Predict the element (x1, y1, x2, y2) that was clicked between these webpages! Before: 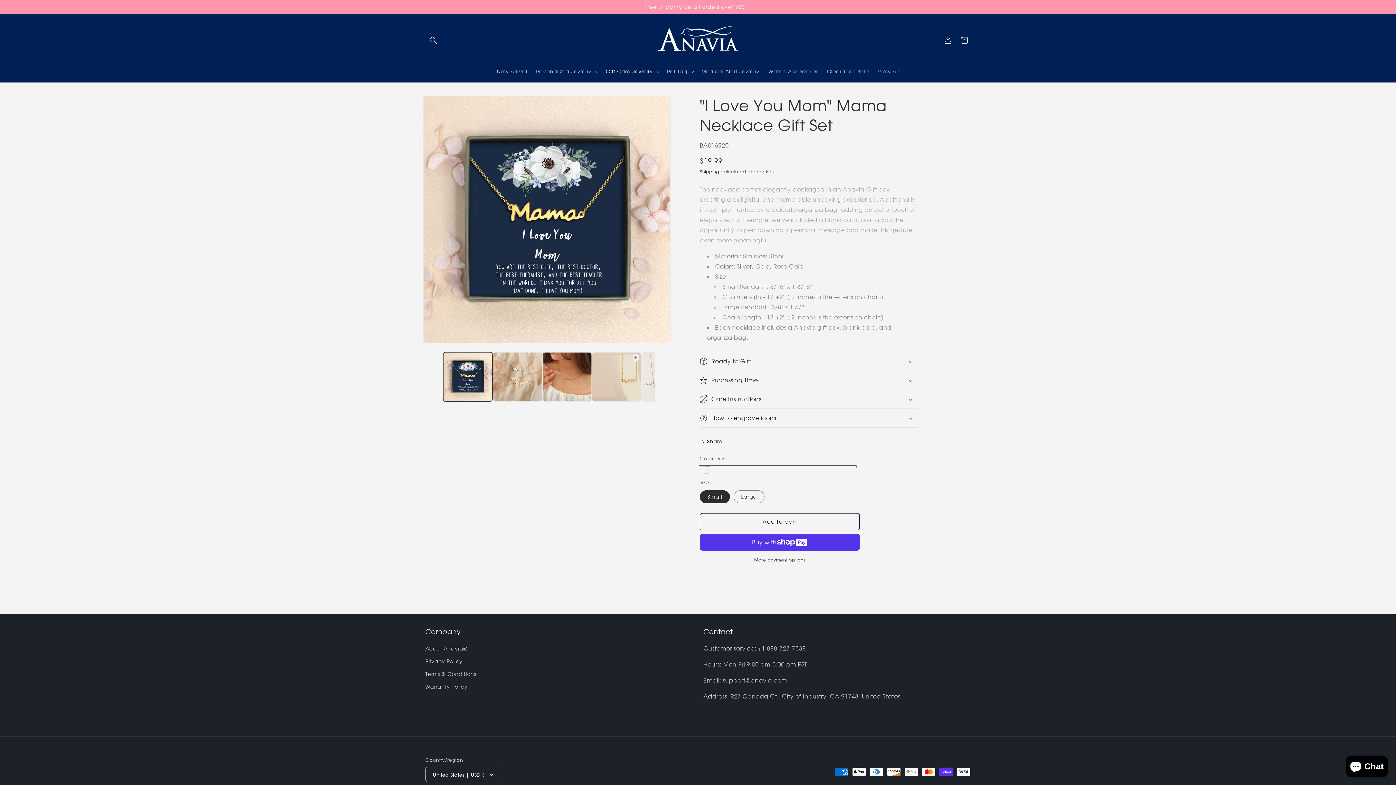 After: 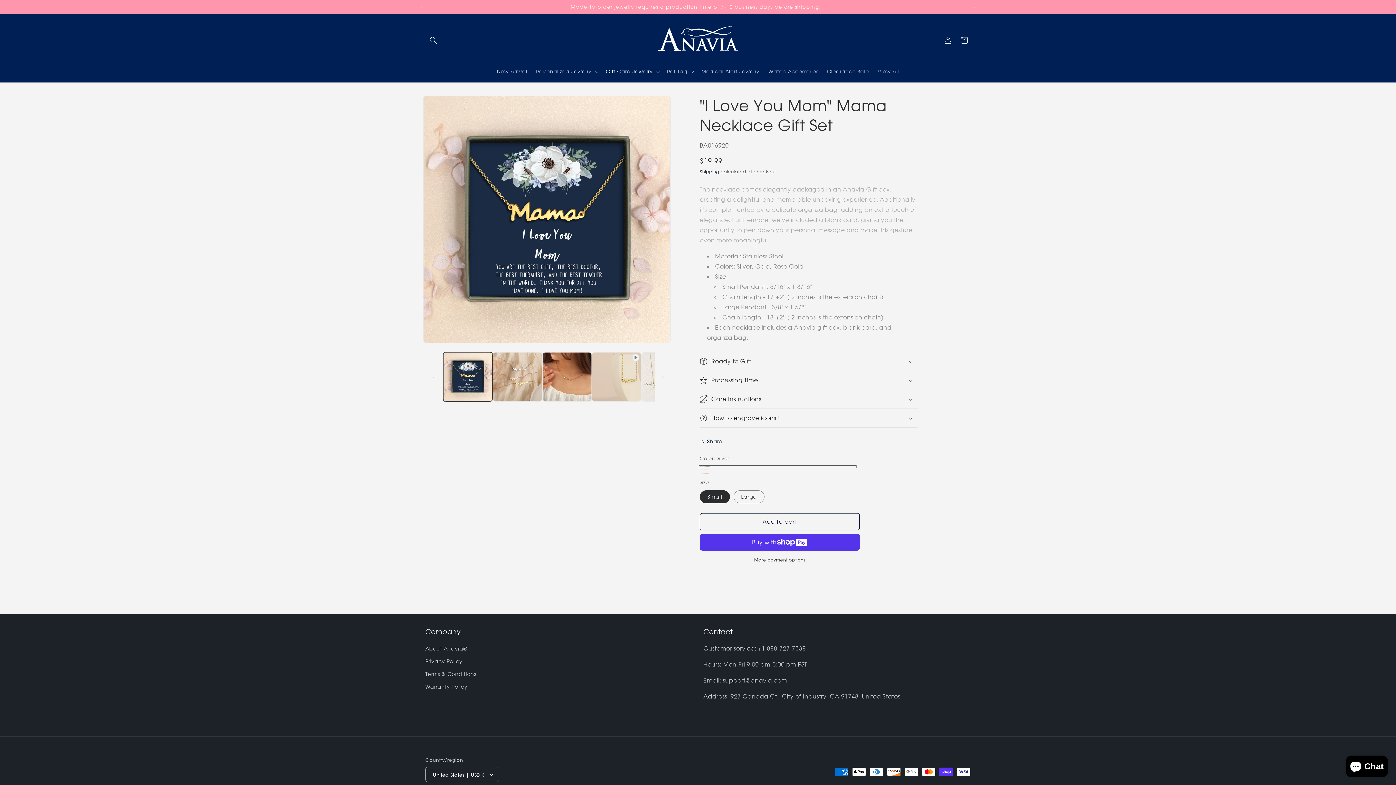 Action: bbox: (413, 0, 429, 13) label: Previous announcement